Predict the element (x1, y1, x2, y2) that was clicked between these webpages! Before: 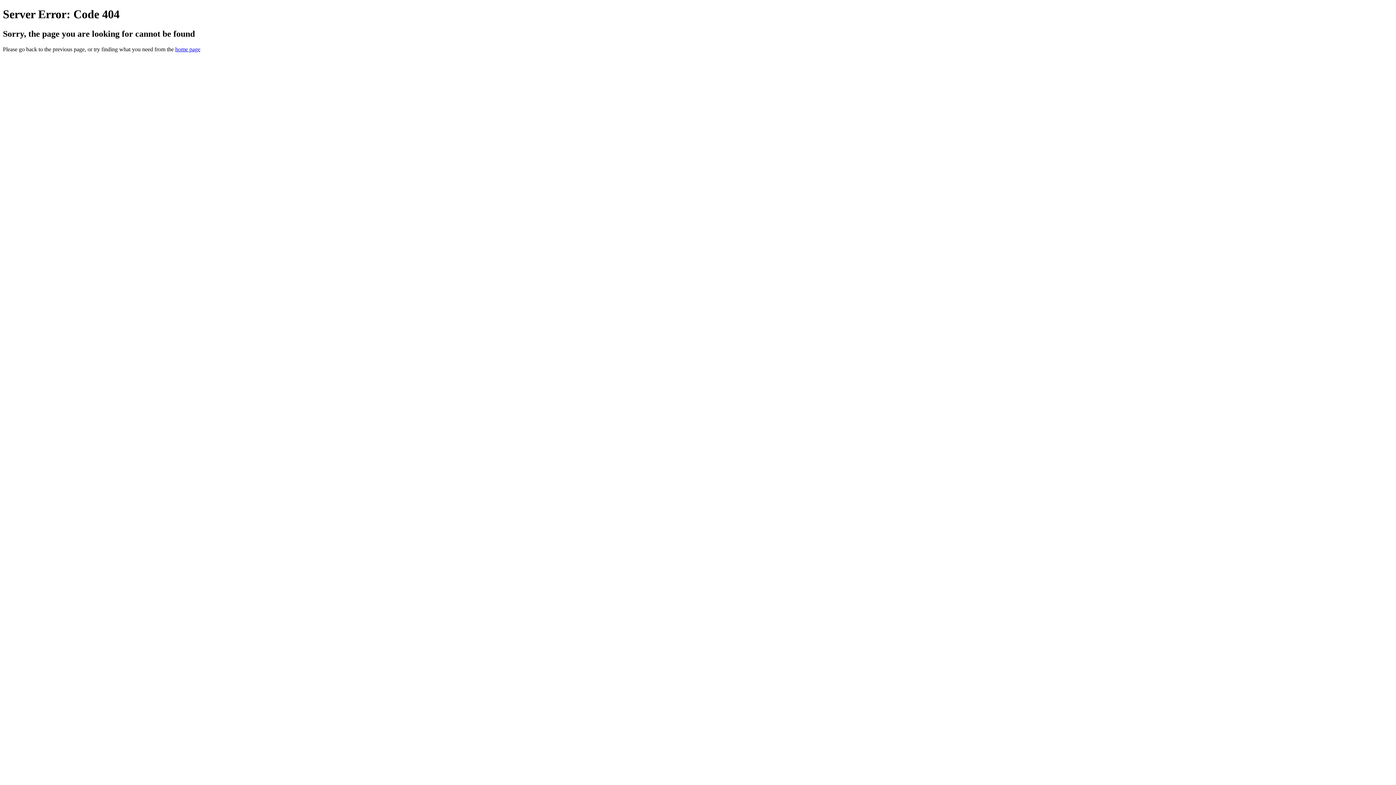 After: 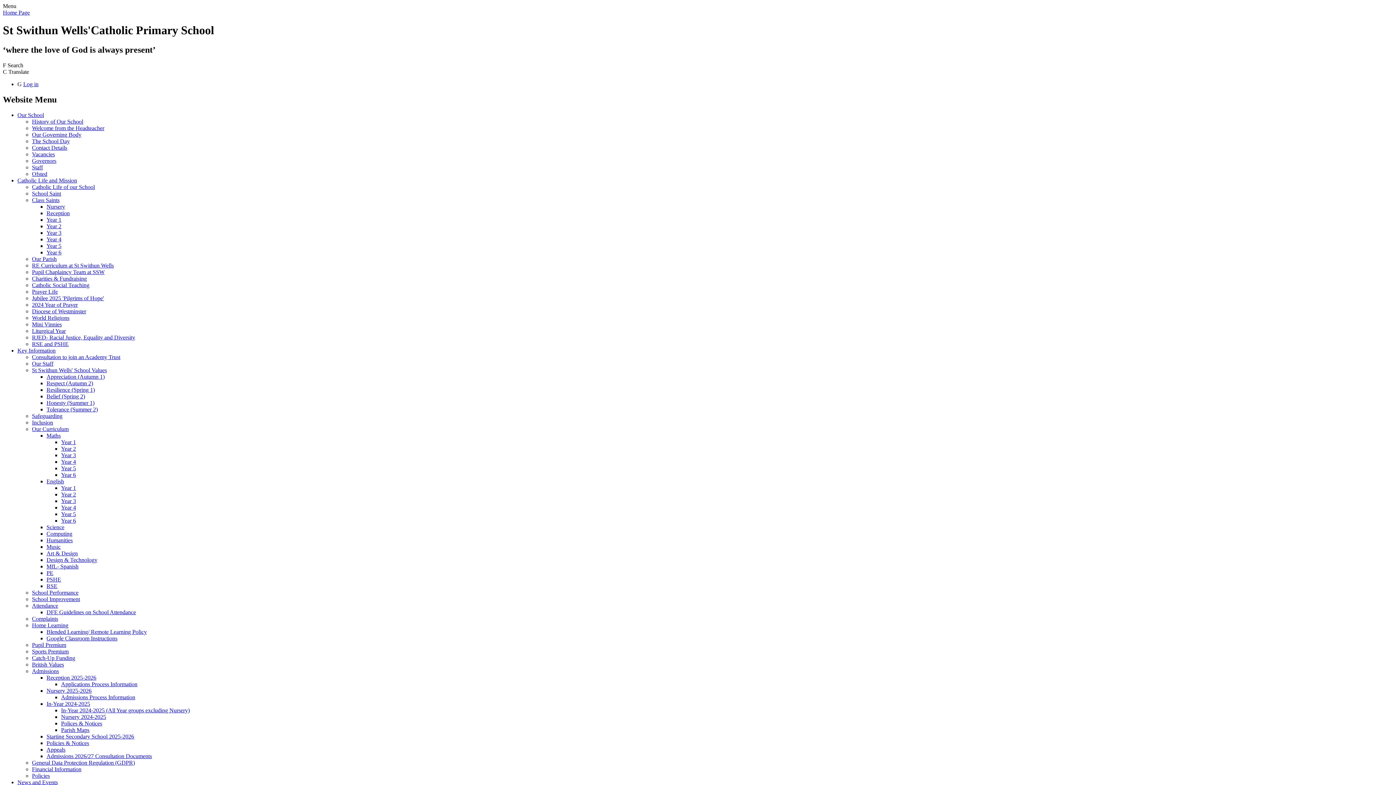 Action: bbox: (175, 46, 200, 52) label: home page